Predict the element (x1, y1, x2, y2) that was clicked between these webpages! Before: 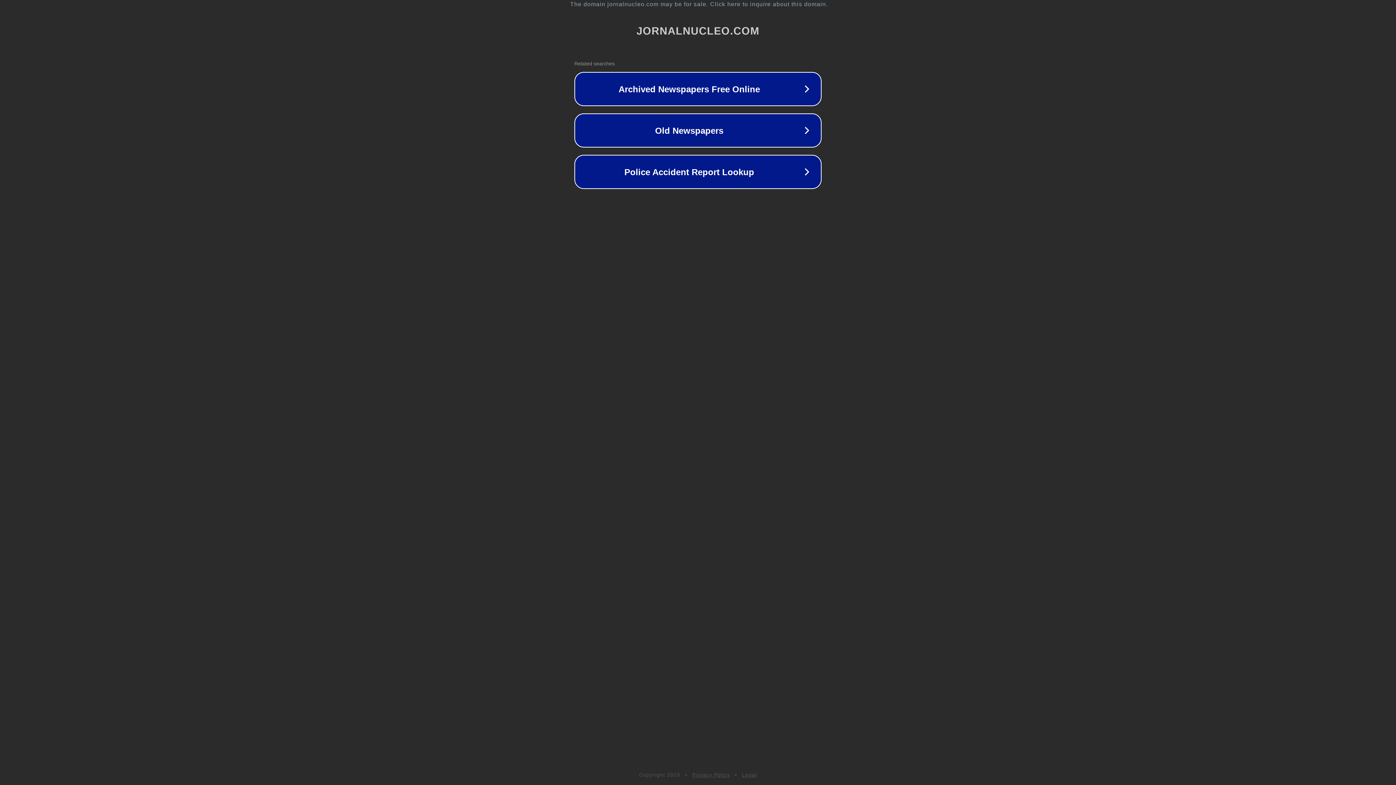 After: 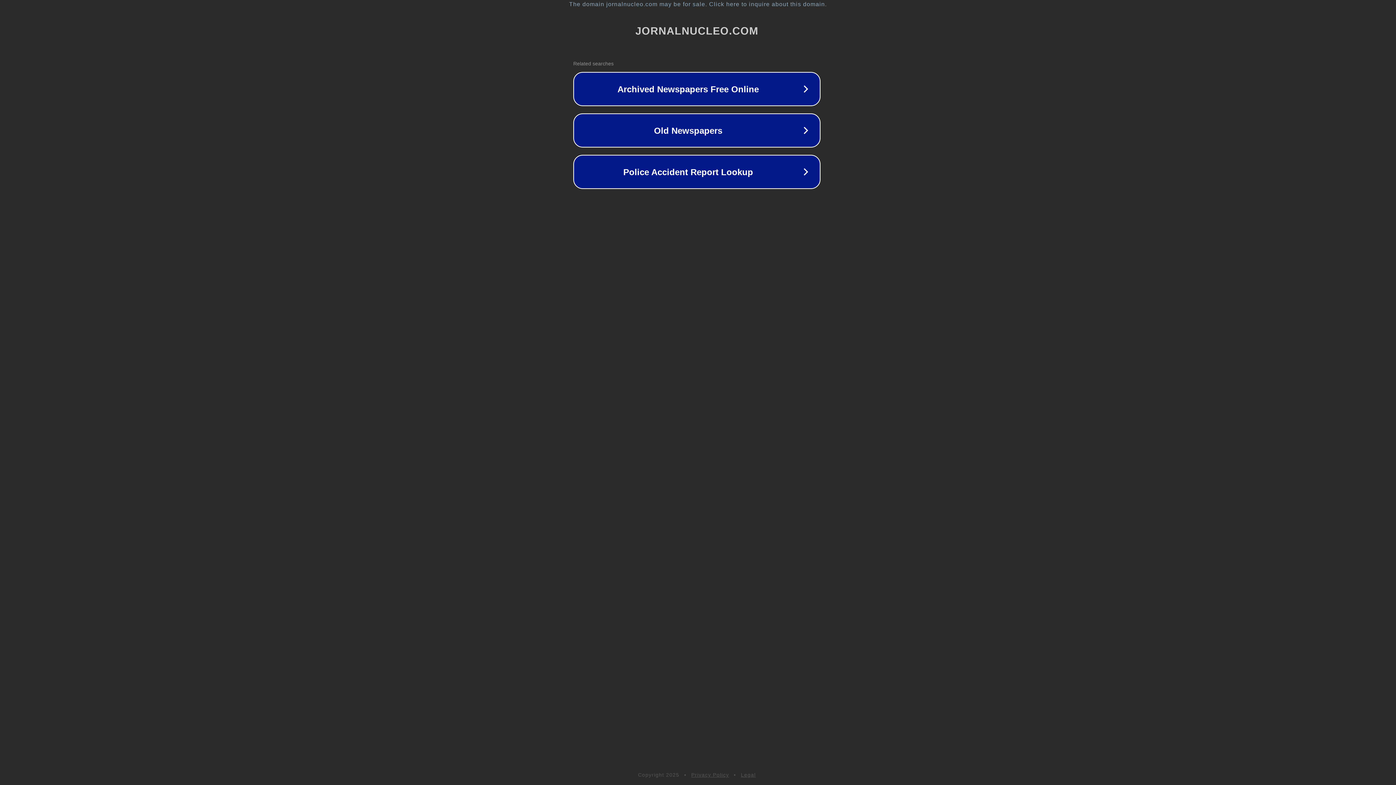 Action: bbox: (1, 1, 1397, 7) label: The domain jornalnucleo.com may be for sale. Click here to inquire about this domain.